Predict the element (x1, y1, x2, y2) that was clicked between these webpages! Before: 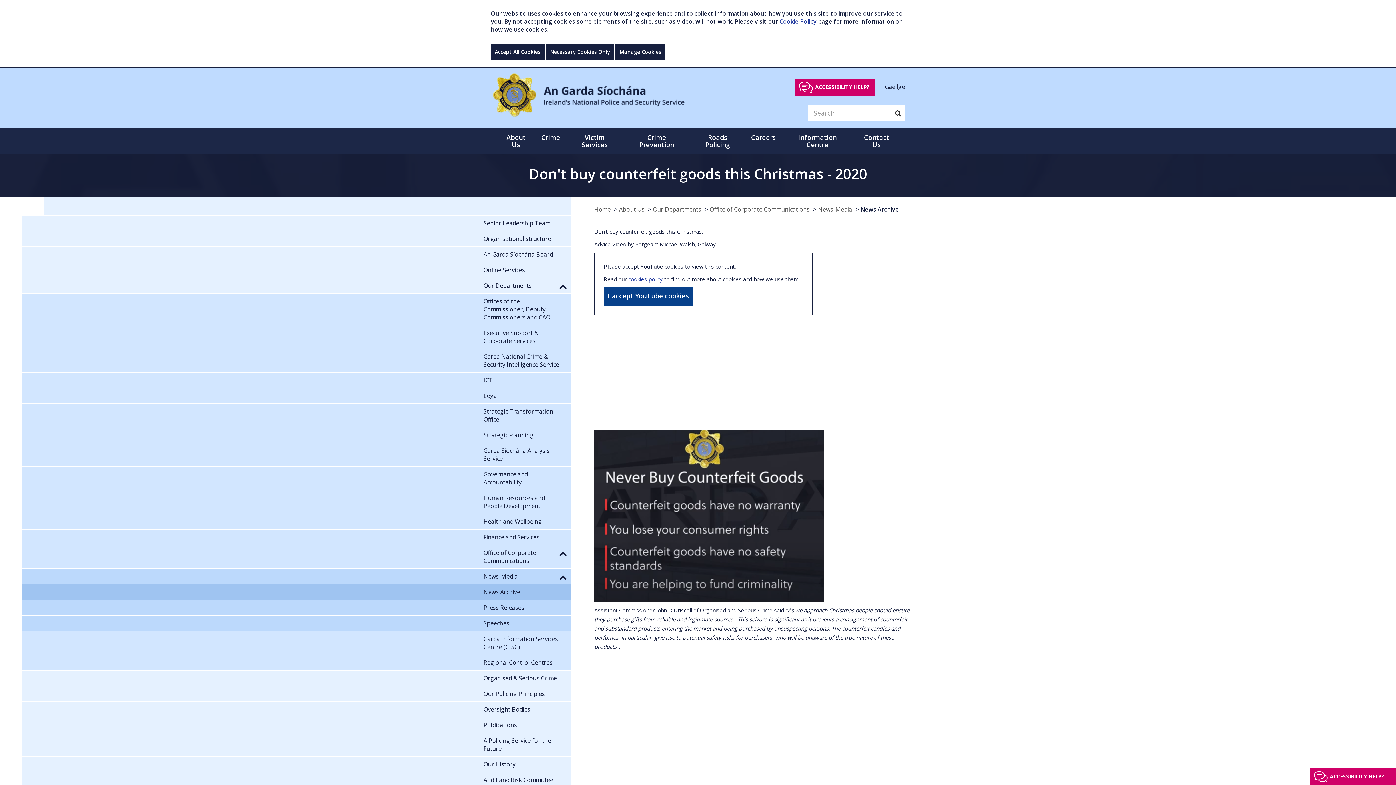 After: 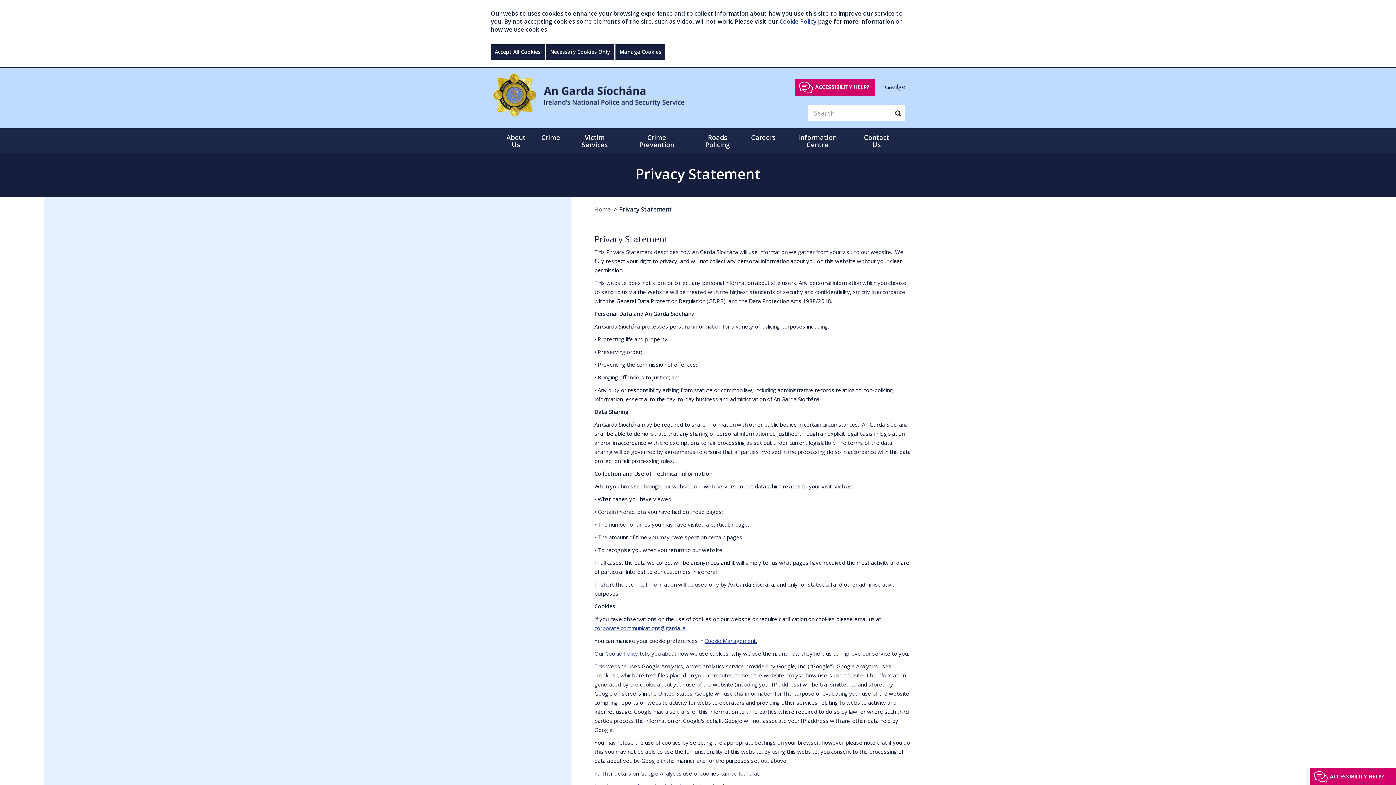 Action: bbox: (628, 275, 662, 282) label: cookies policy